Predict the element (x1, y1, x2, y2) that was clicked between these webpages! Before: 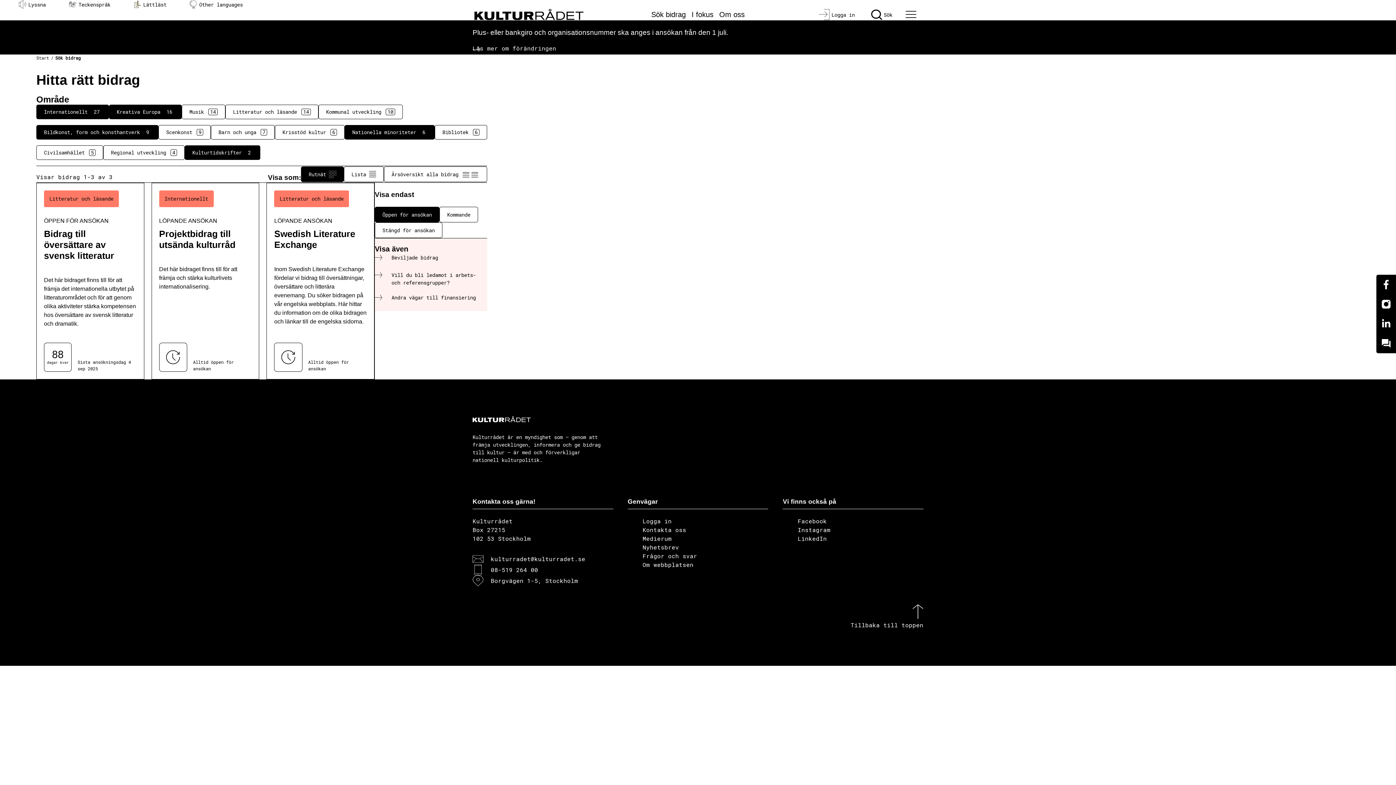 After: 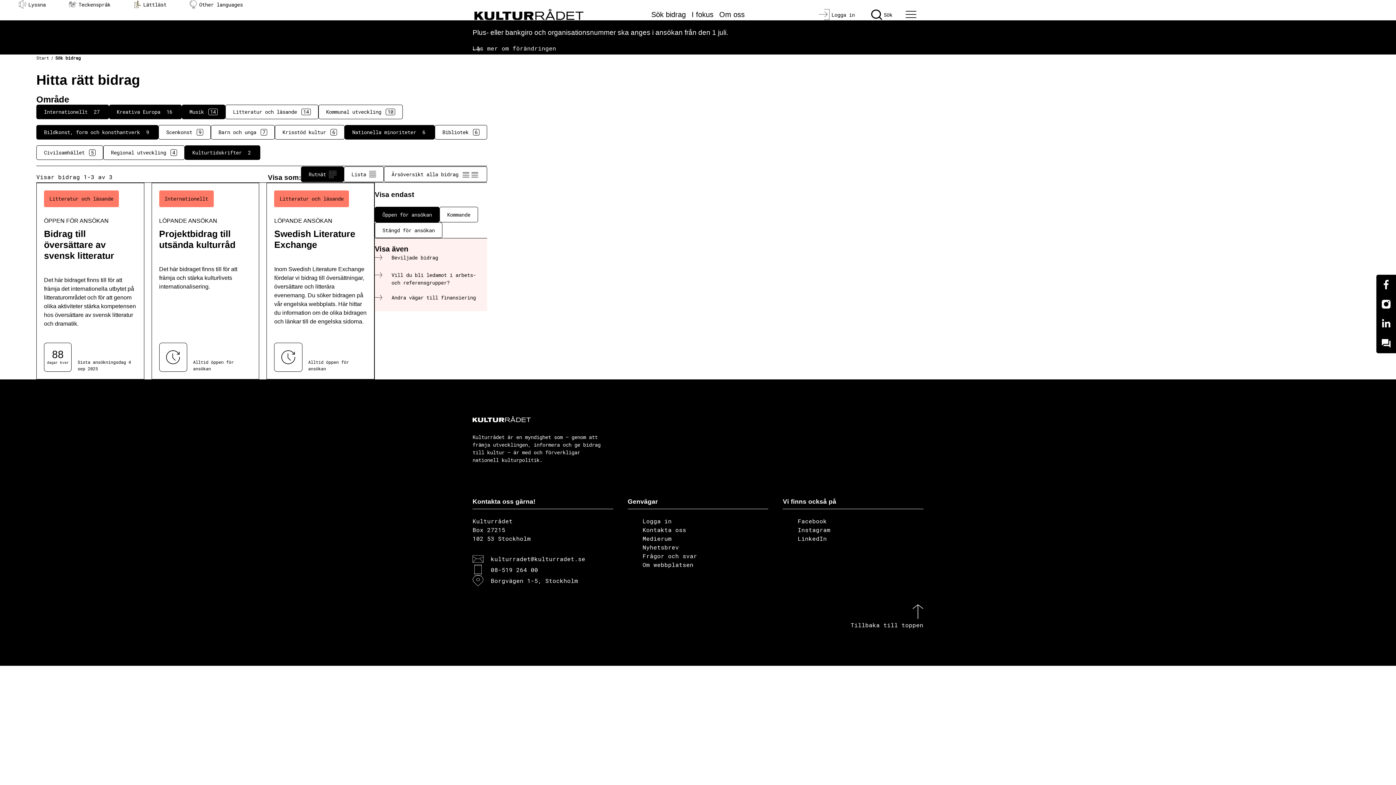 Action: bbox: (181, 104, 225, 119) label: Musik
14